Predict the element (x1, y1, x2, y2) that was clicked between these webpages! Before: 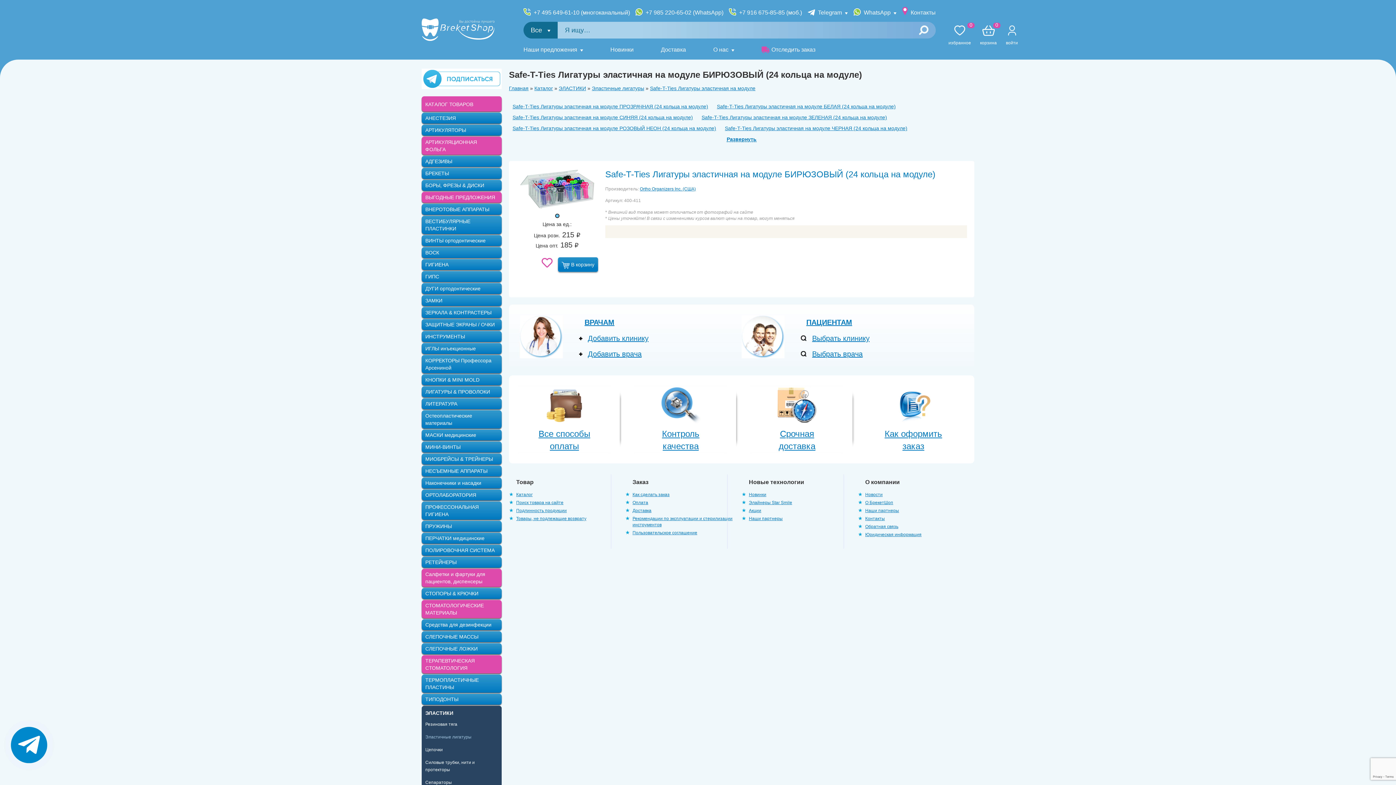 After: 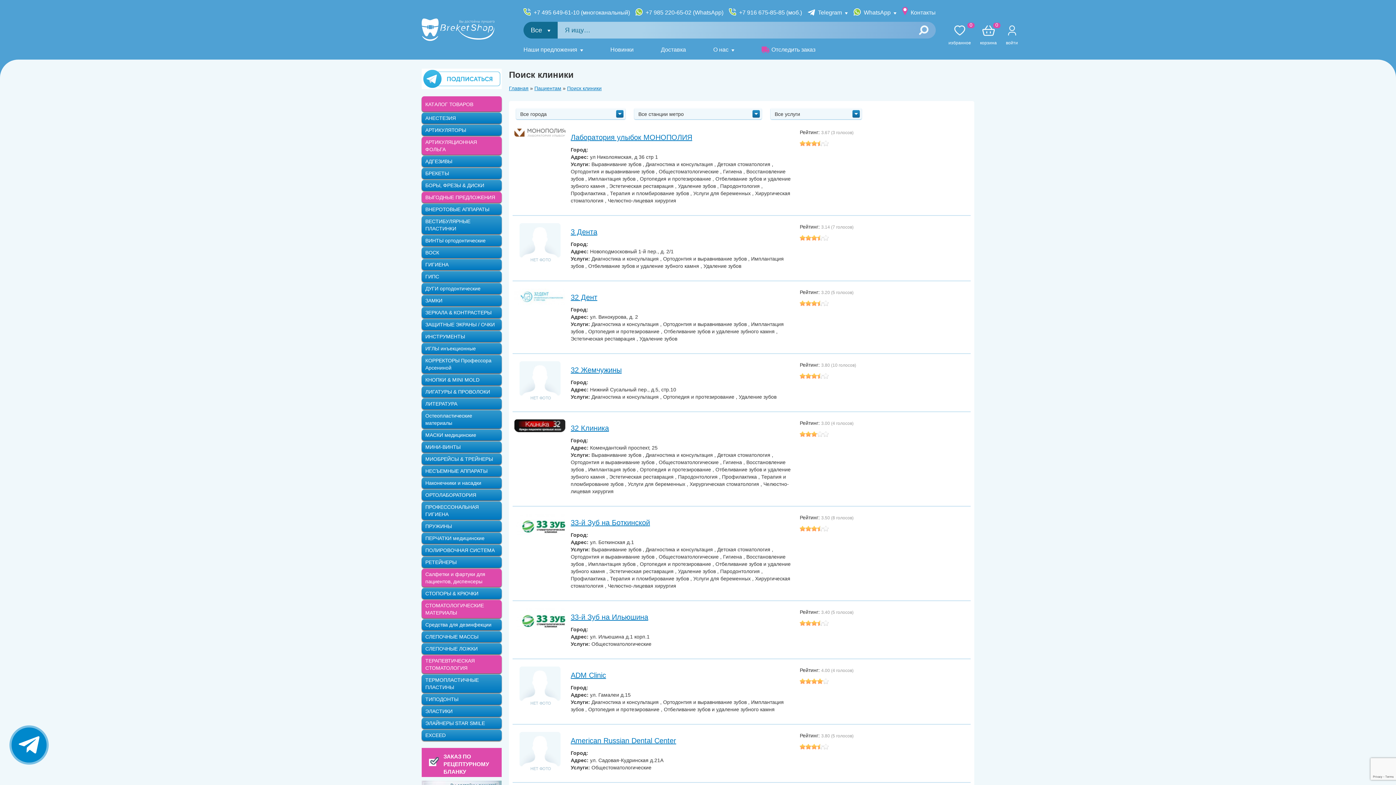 Action: label: Выбрать клинику bbox: (812, 333, 869, 343)